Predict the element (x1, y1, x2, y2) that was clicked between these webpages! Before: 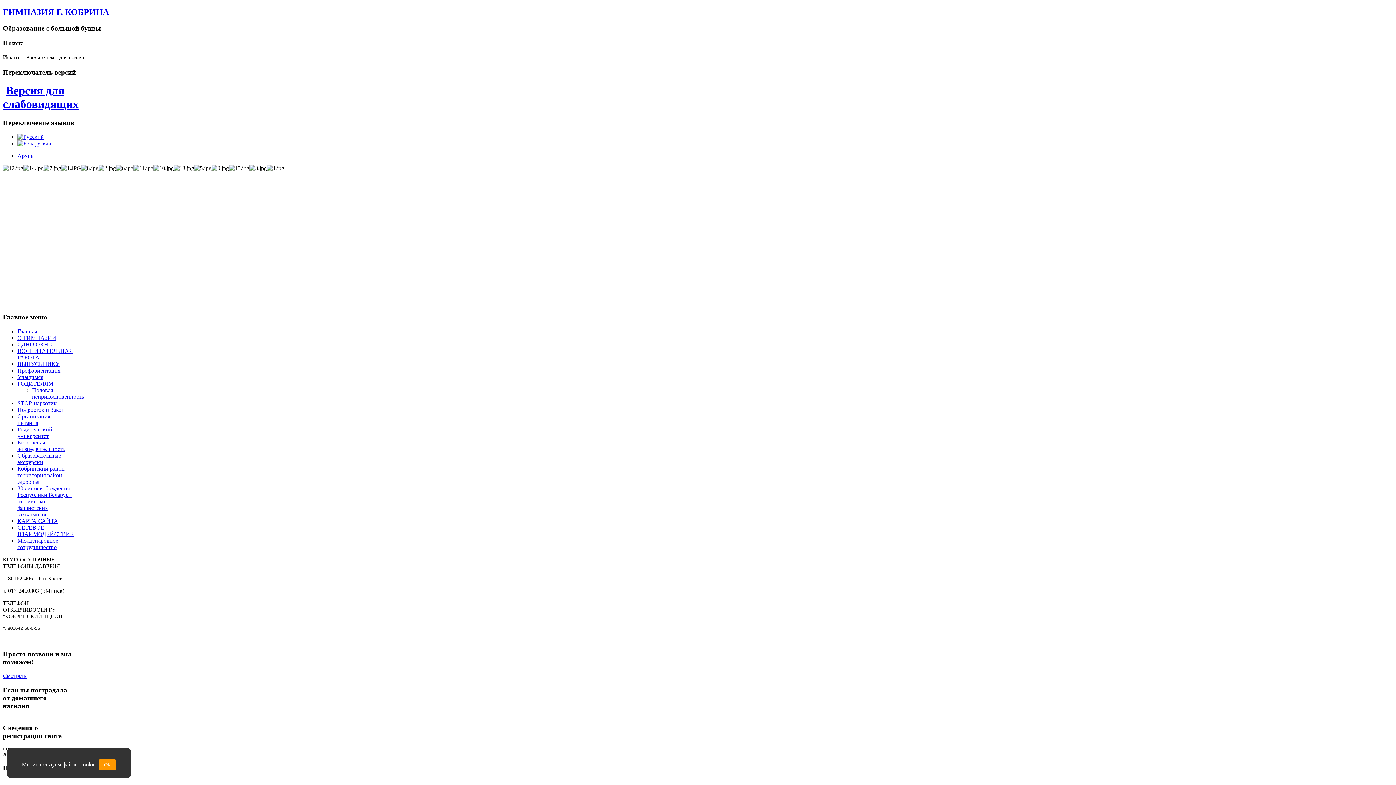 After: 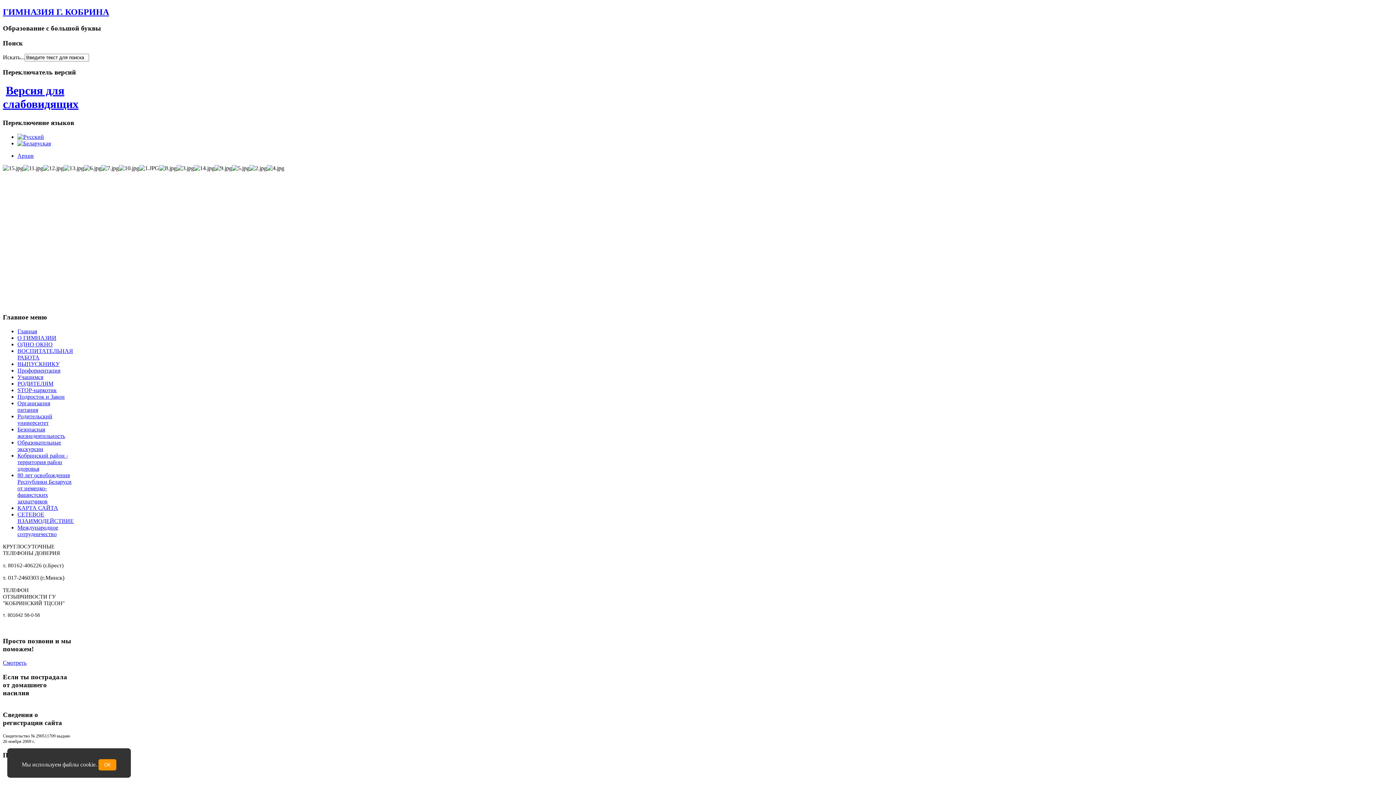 Action: bbox: (17, 537, 58, 550) label: Международное сотрудничество